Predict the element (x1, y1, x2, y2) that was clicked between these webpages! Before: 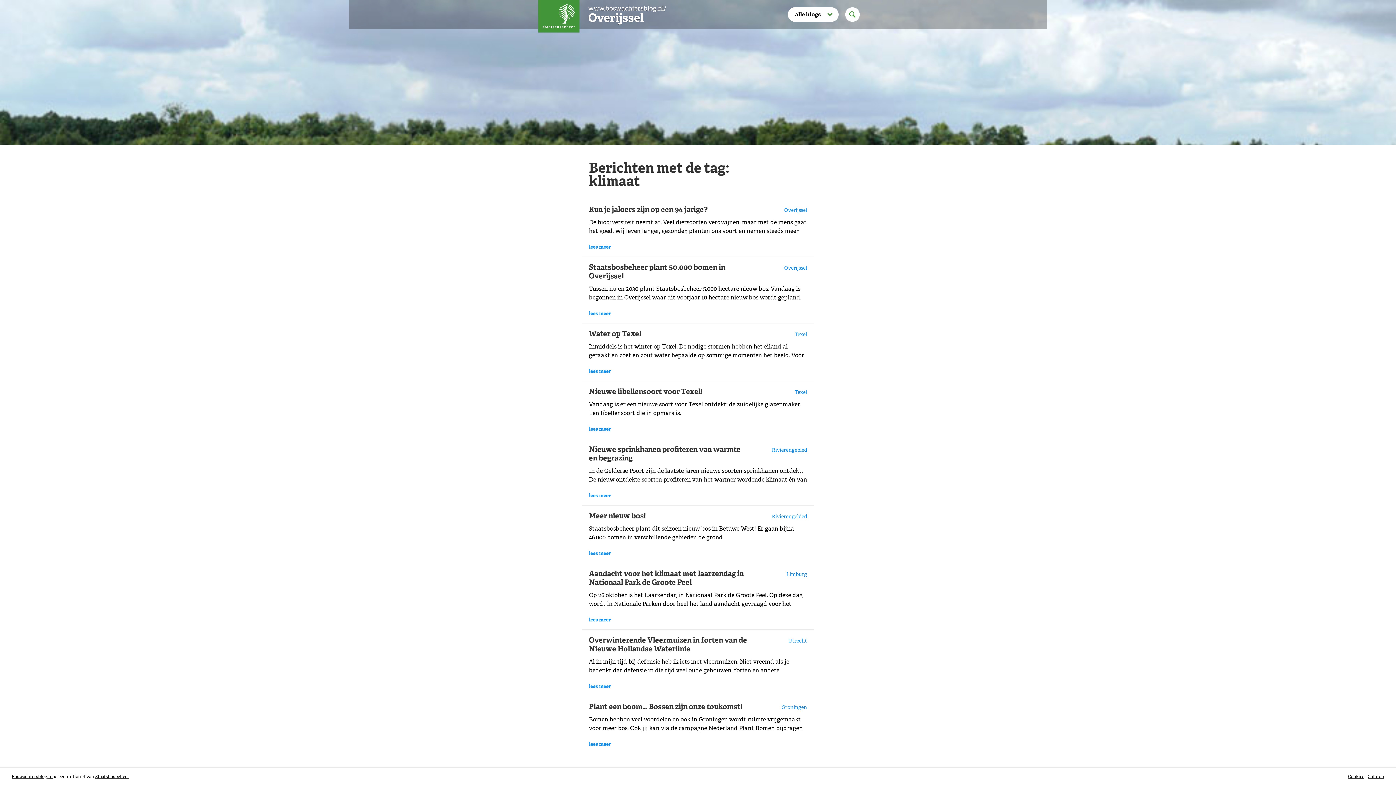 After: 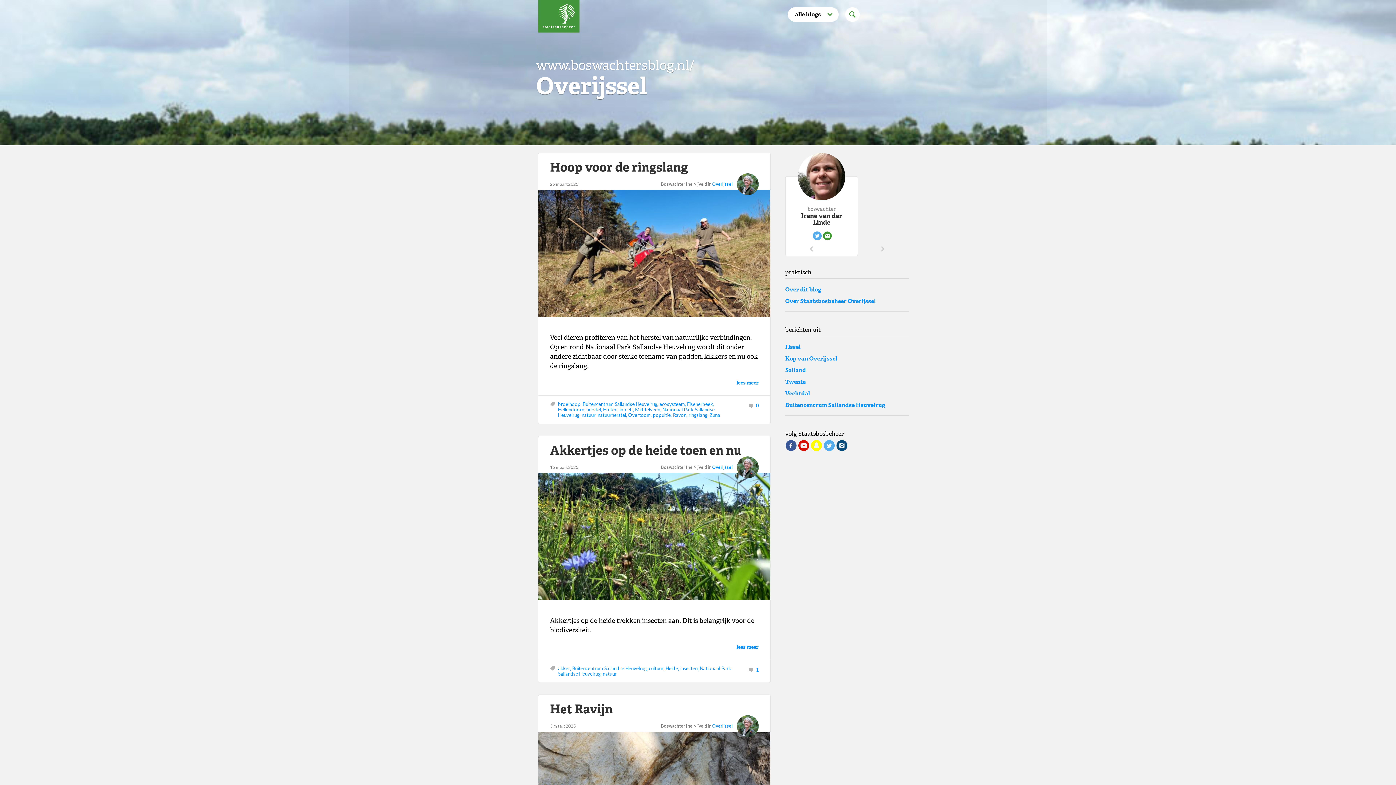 Action: bbox: (588, 10, 644, 25) label: Overijssel